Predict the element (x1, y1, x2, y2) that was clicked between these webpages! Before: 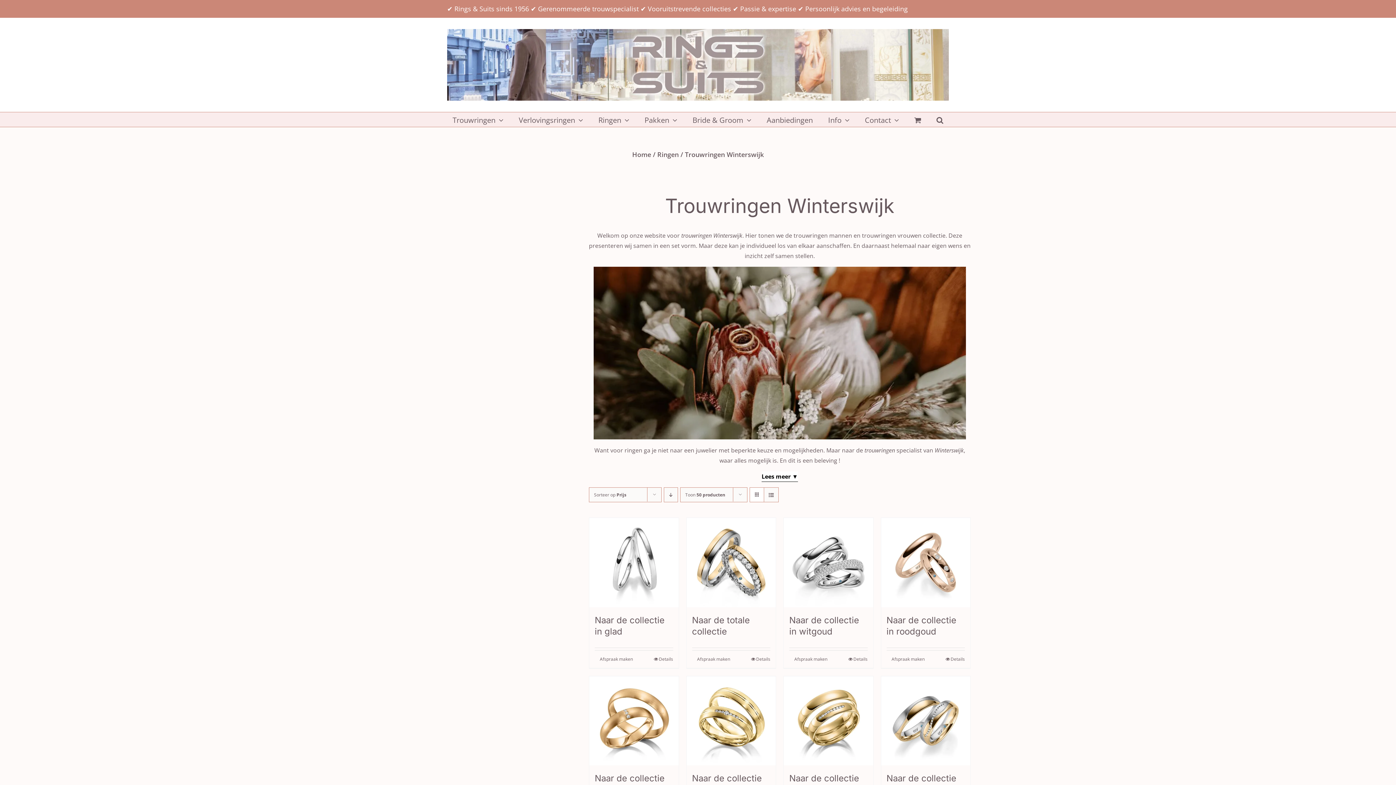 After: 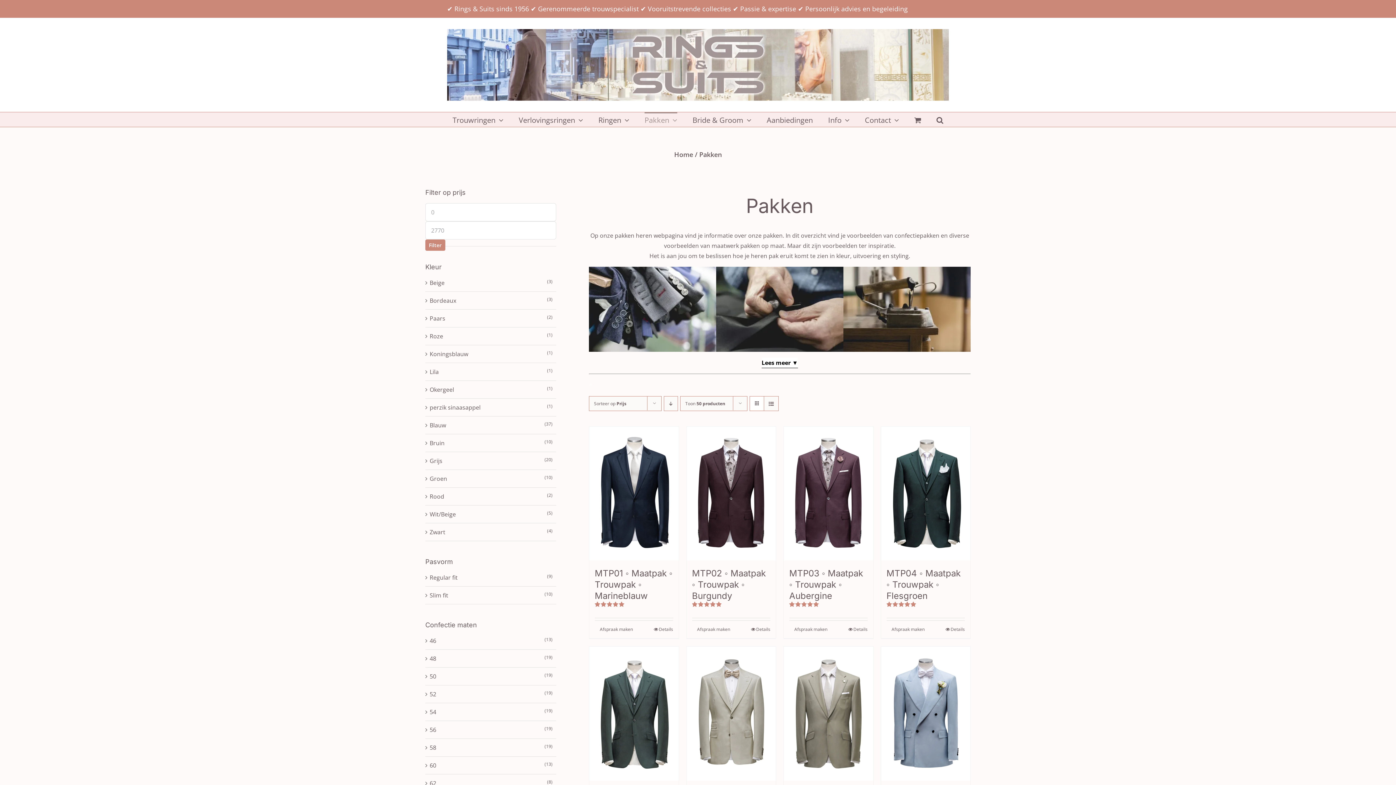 Action: bbox: (644, 112, 677, 126) label: Pakken